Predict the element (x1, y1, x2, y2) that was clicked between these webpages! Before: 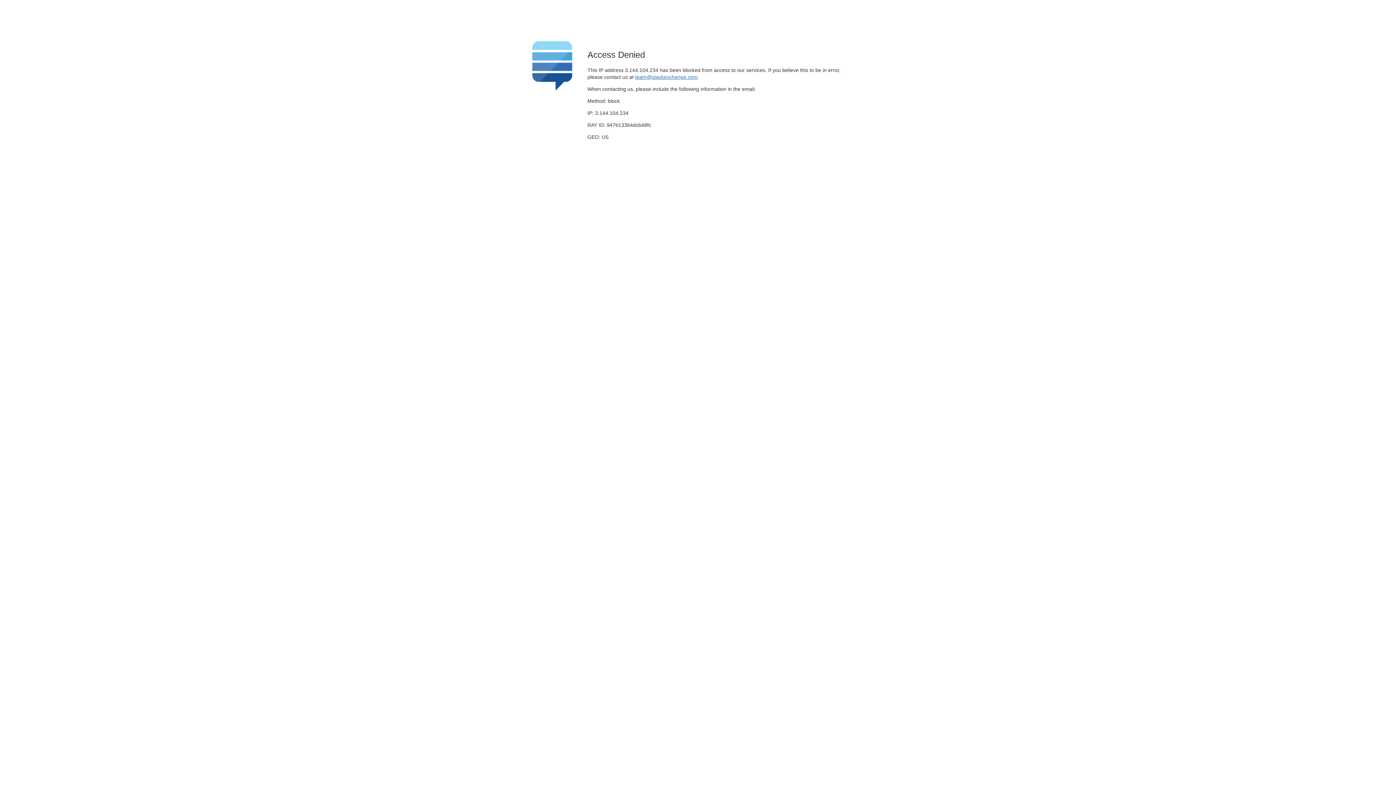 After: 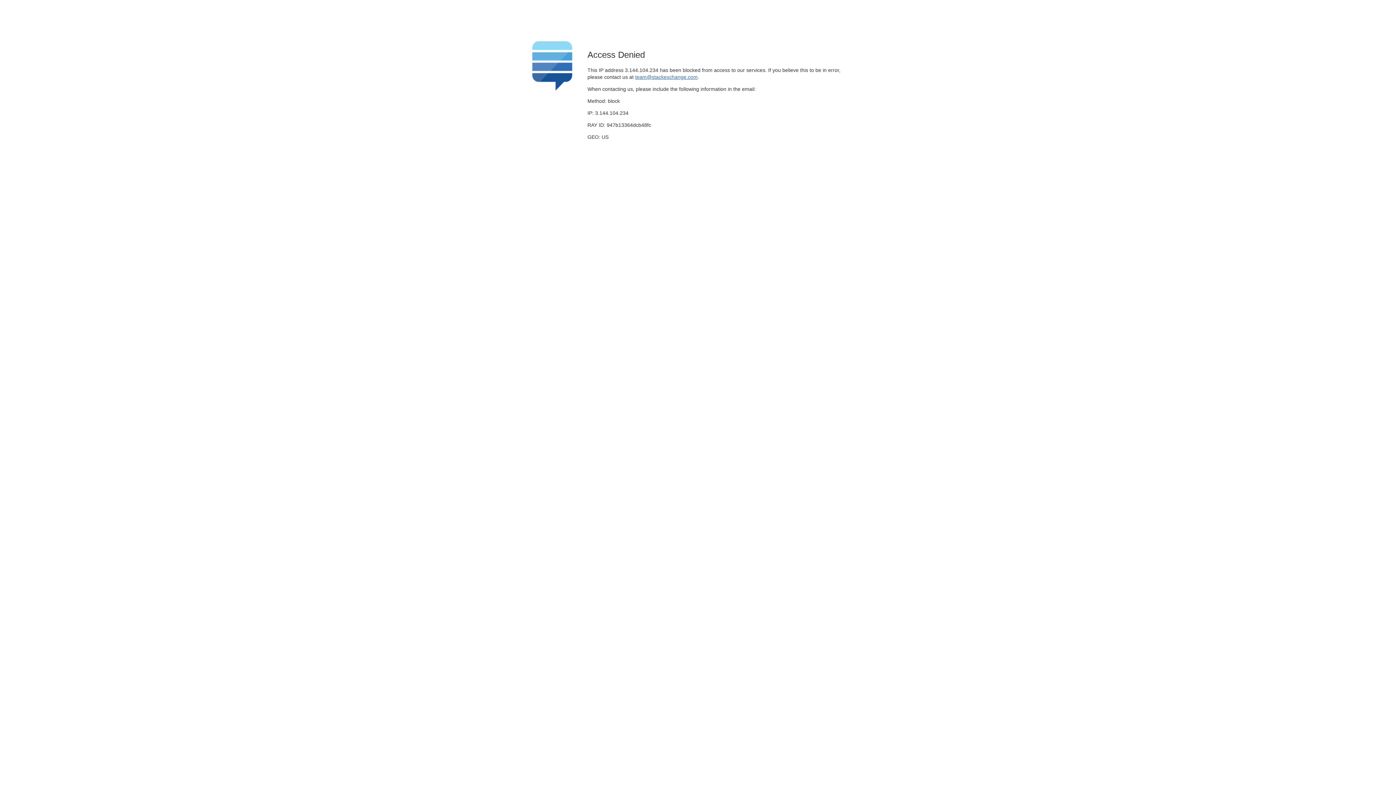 Action: bbox: (635, 74, 697, 79) label: team@stackexchange.com